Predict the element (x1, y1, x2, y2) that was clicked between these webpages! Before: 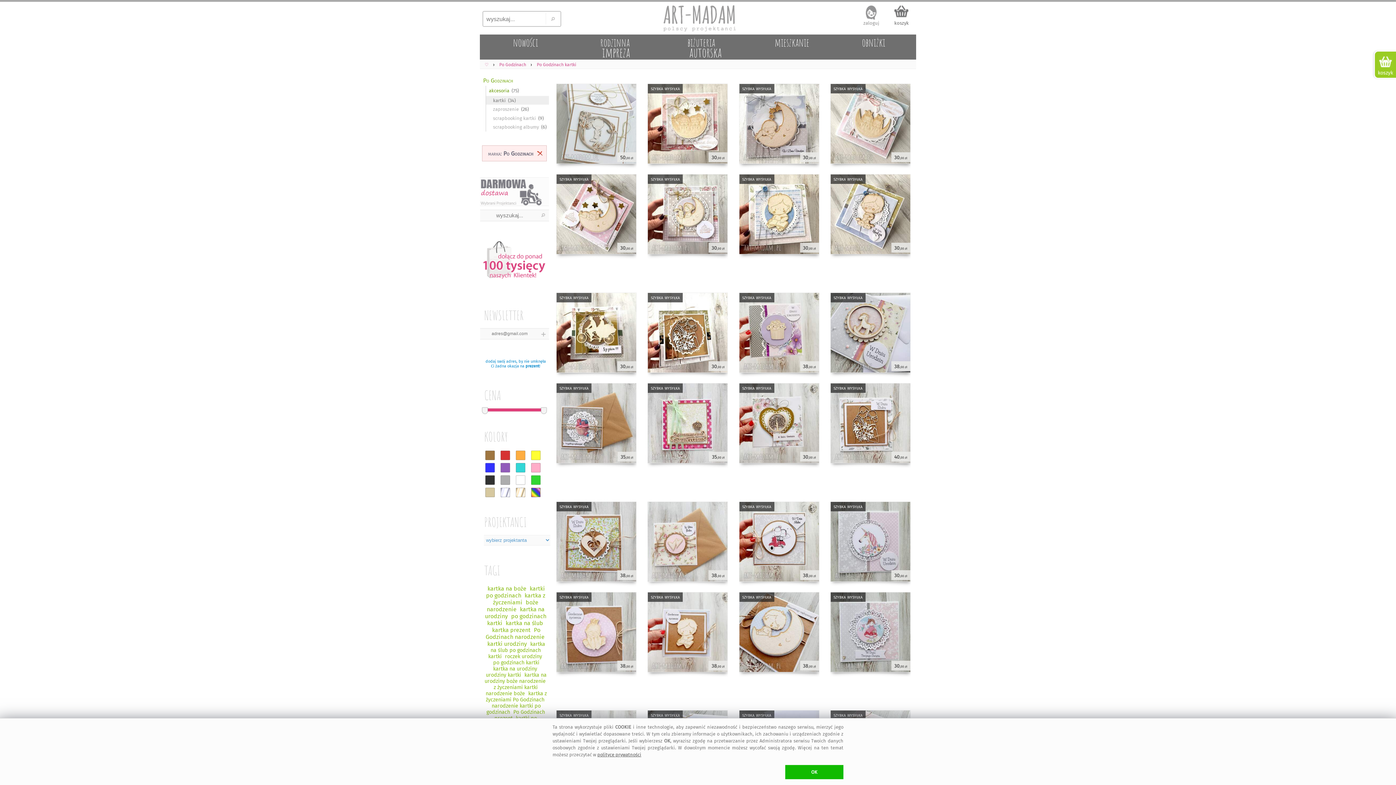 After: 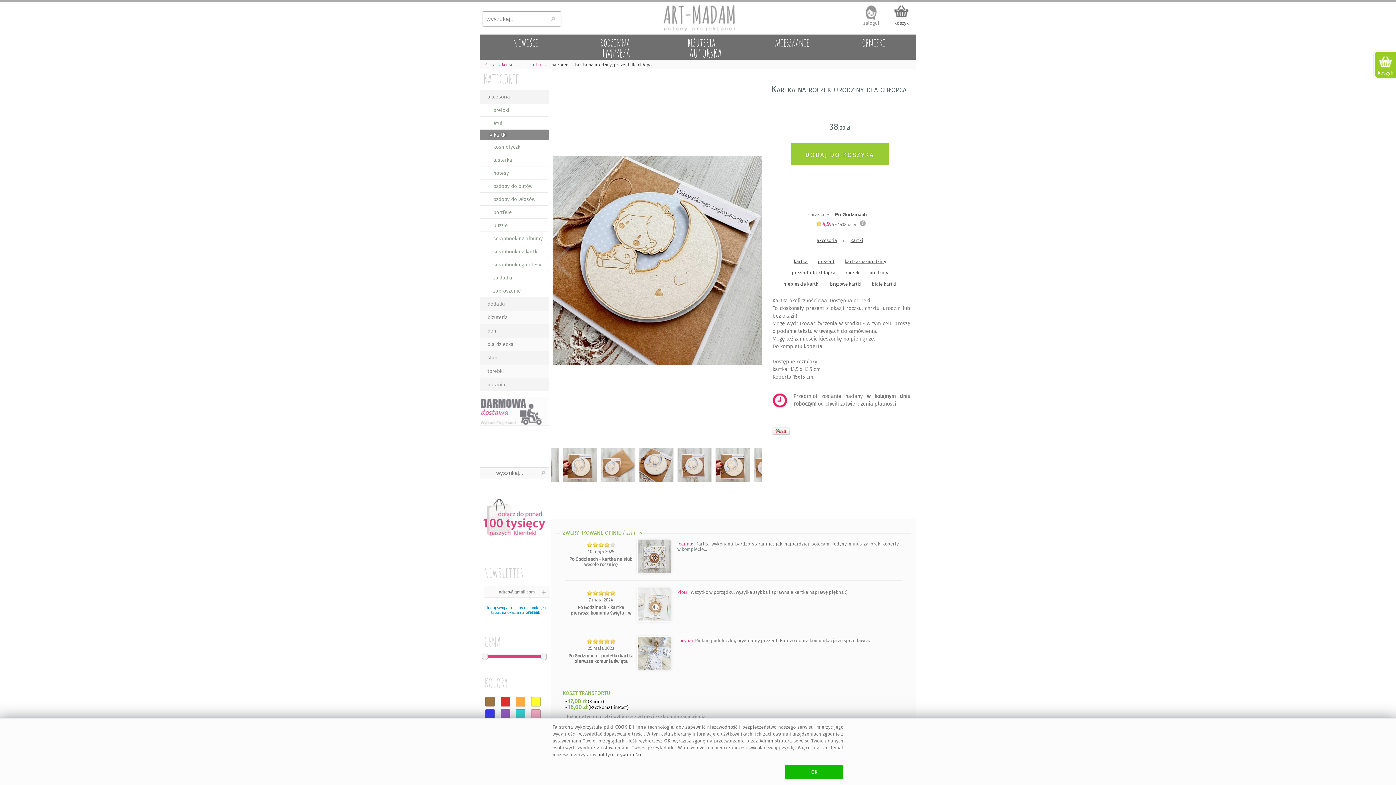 Action: label: szybka wysyłka
Kartka na roczek urodziny dla chłopca. To doskonały prezent z okazji roczku, chrztu, urodzin lub bez okazji, Mogę też zamieścić kieszonkę na pieniądze
38,00 zł bbox: (739, 592, 819, 677)